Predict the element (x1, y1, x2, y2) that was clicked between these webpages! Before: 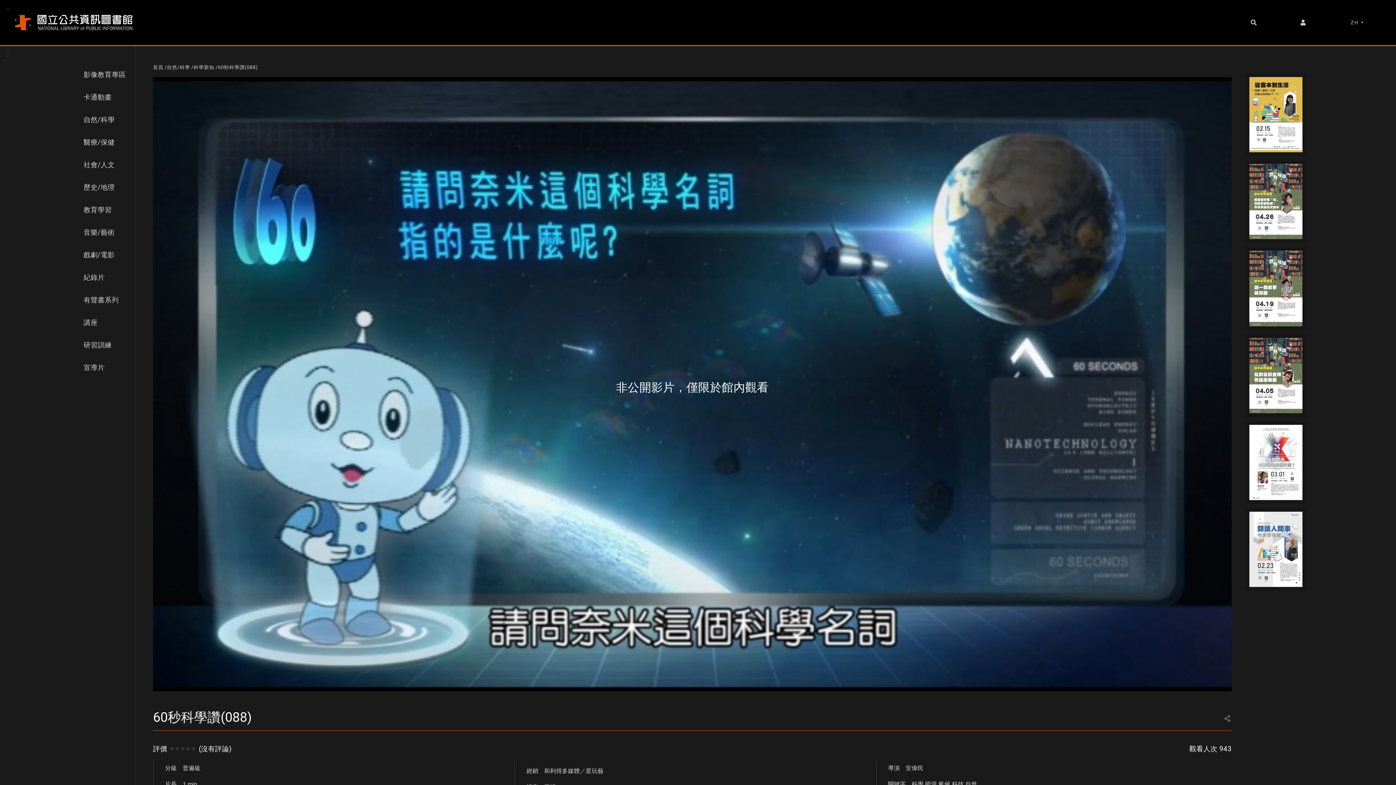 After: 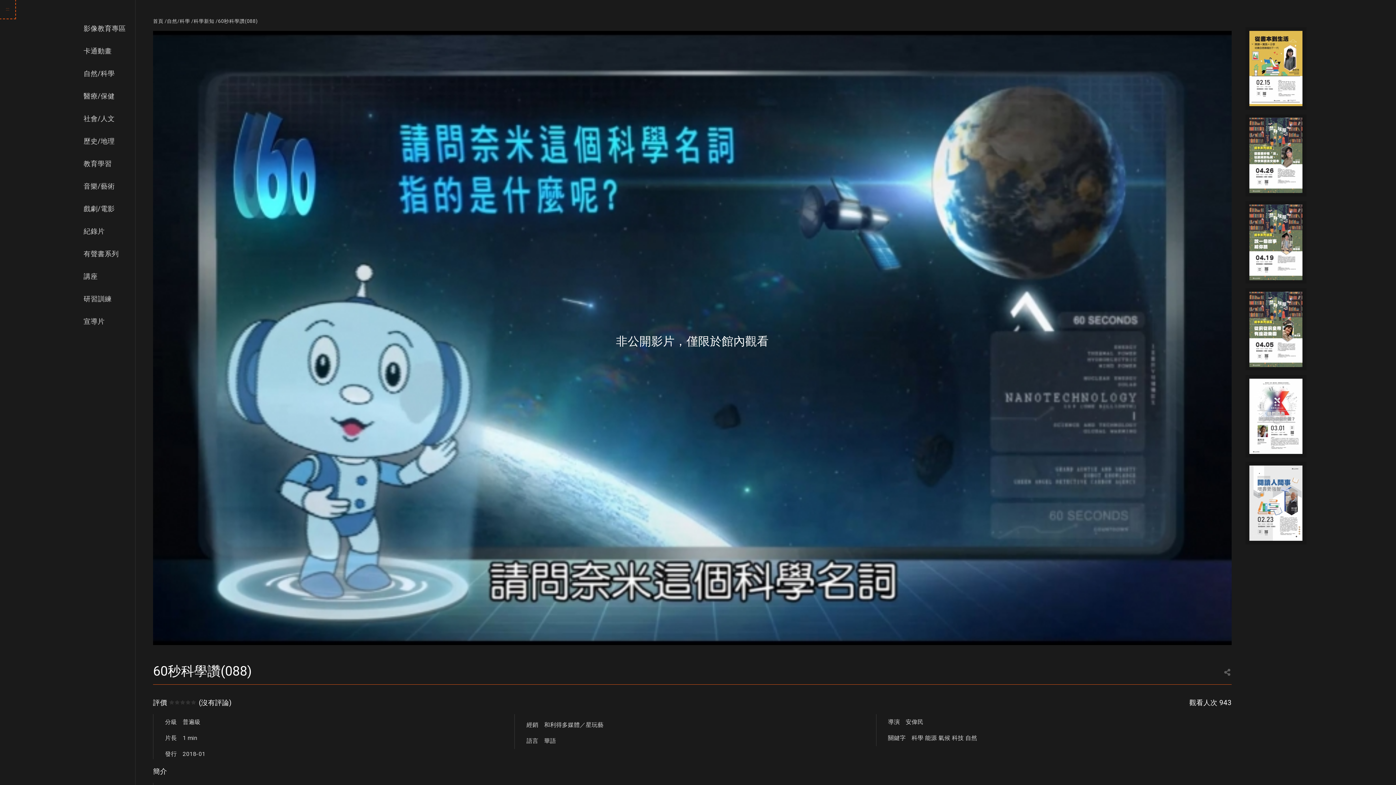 Action: label: ::: bbox: (0, 46, 15, 64)